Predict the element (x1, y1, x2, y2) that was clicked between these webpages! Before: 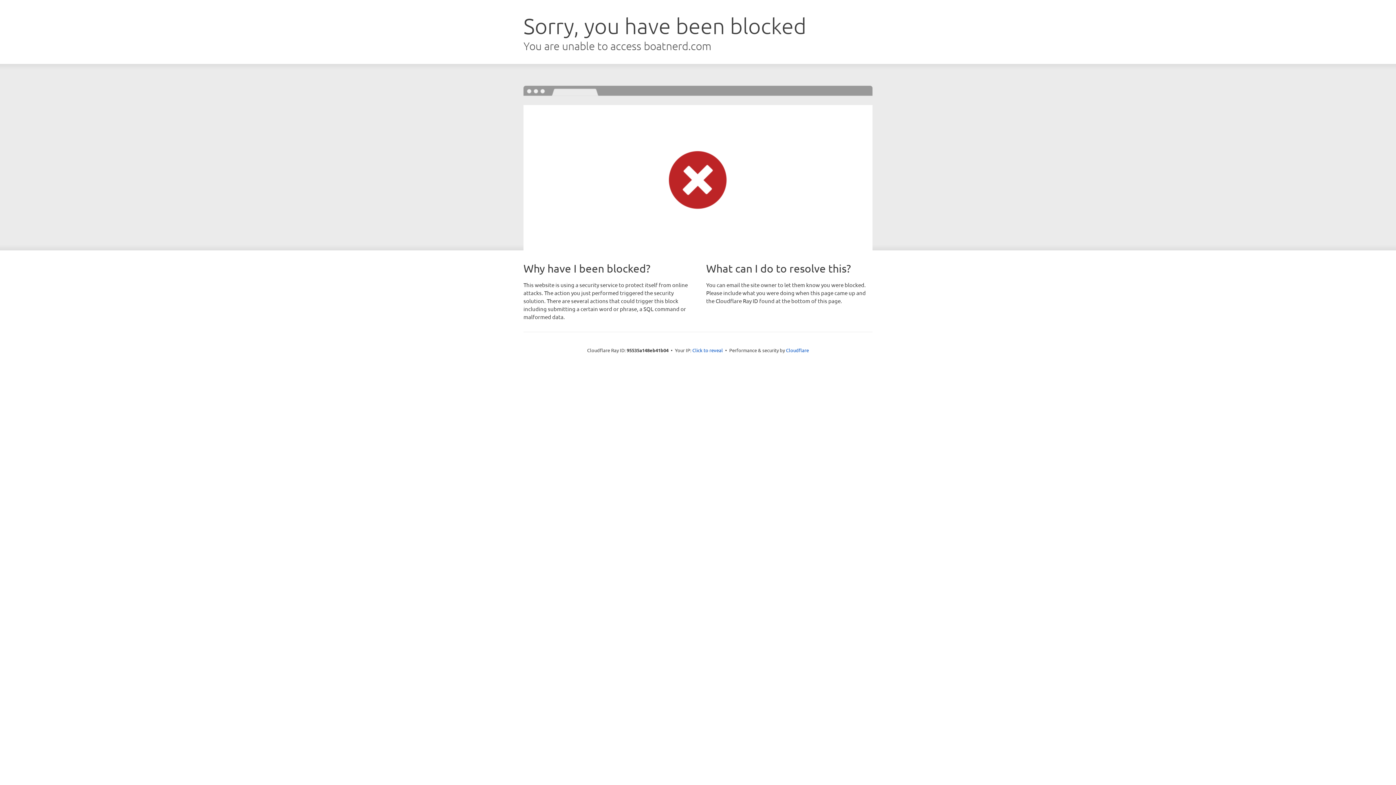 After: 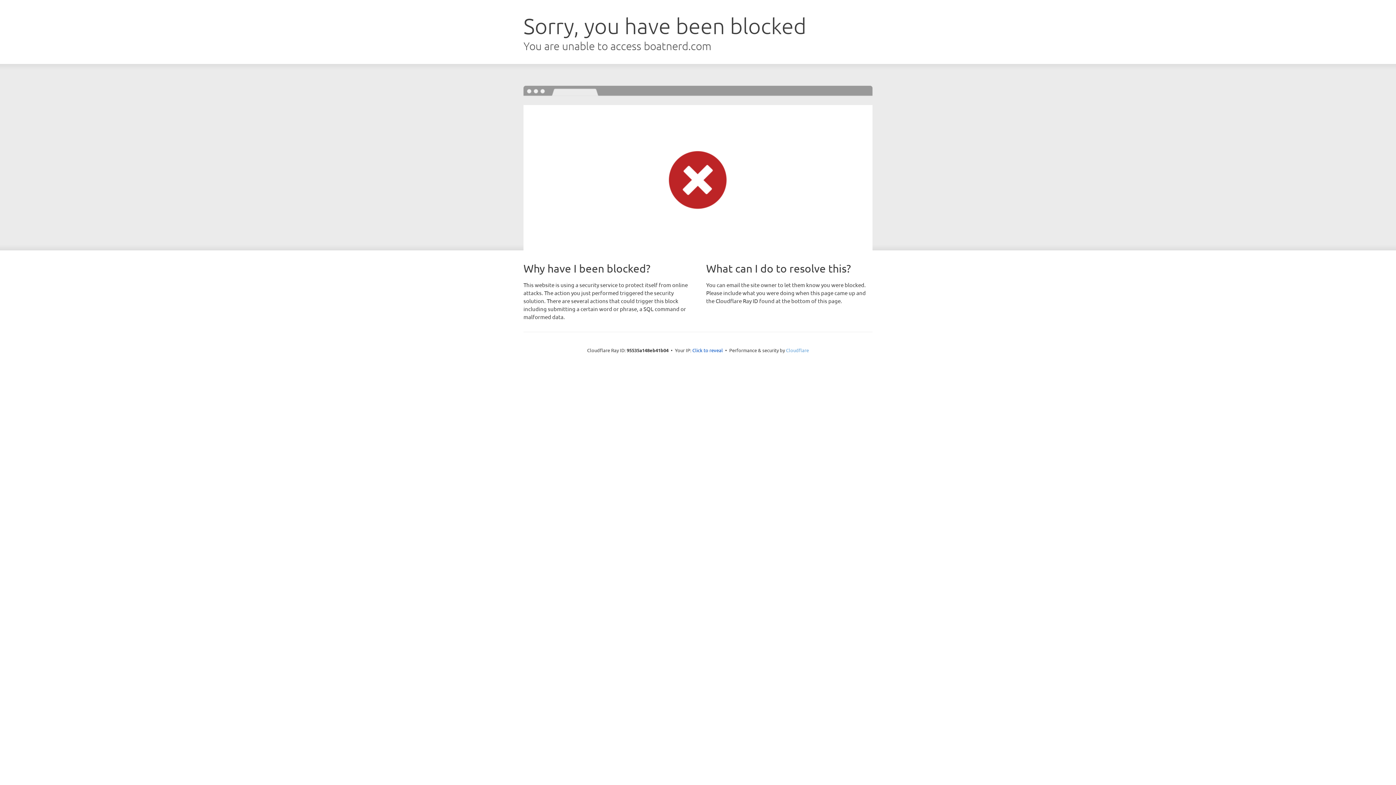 Action: bbox: (786, 347, 809, 353) label: Cloudflare